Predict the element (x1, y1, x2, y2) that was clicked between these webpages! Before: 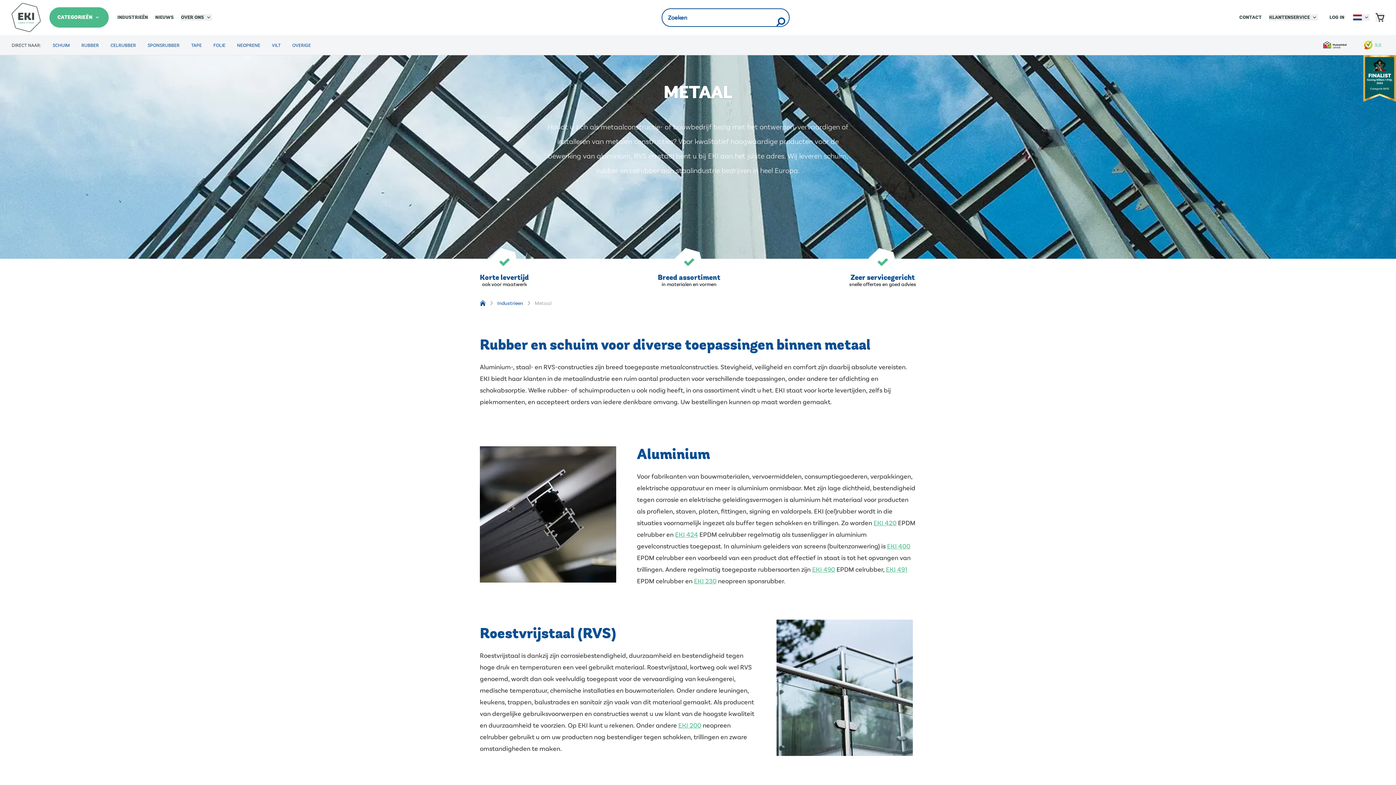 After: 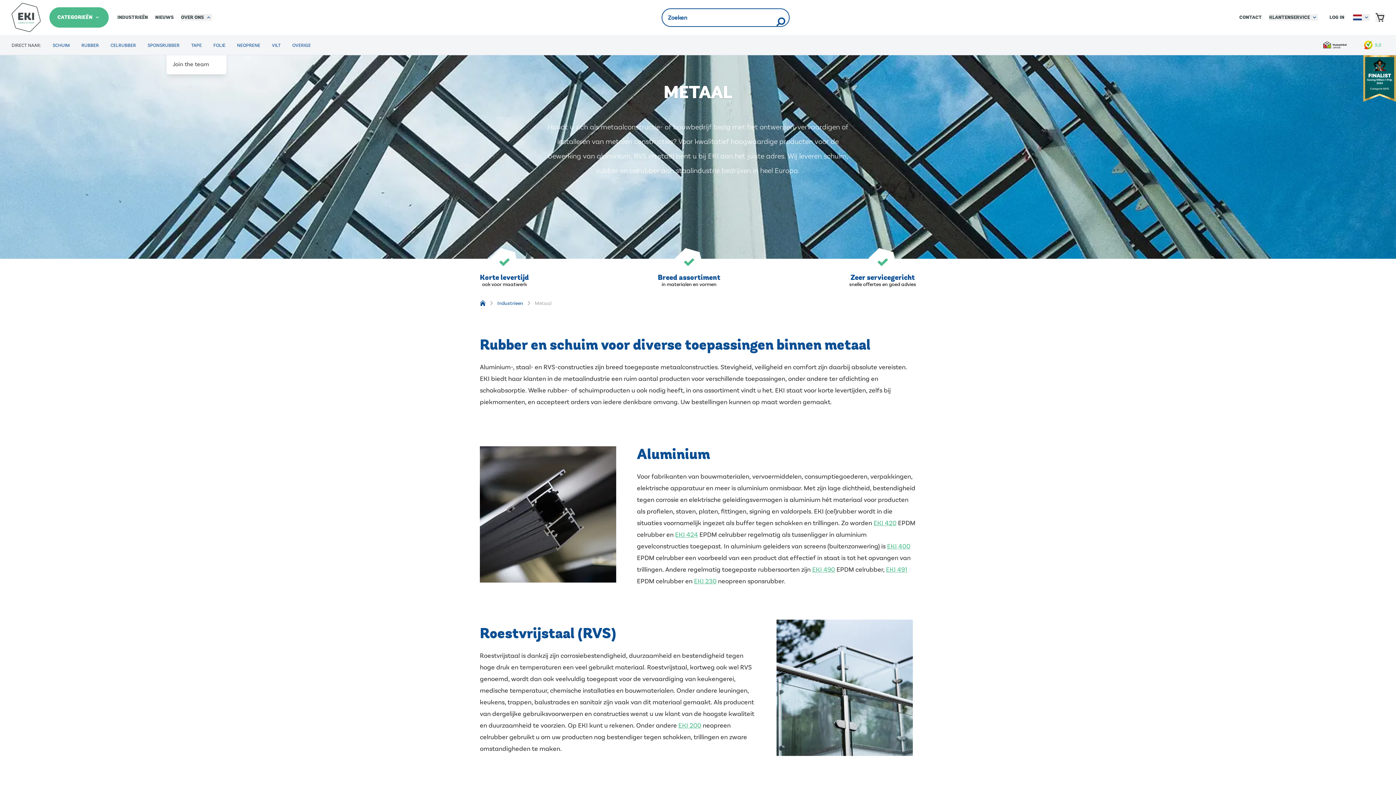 Action: label: OVER ONS bbox: (181, 14, 211, 20)